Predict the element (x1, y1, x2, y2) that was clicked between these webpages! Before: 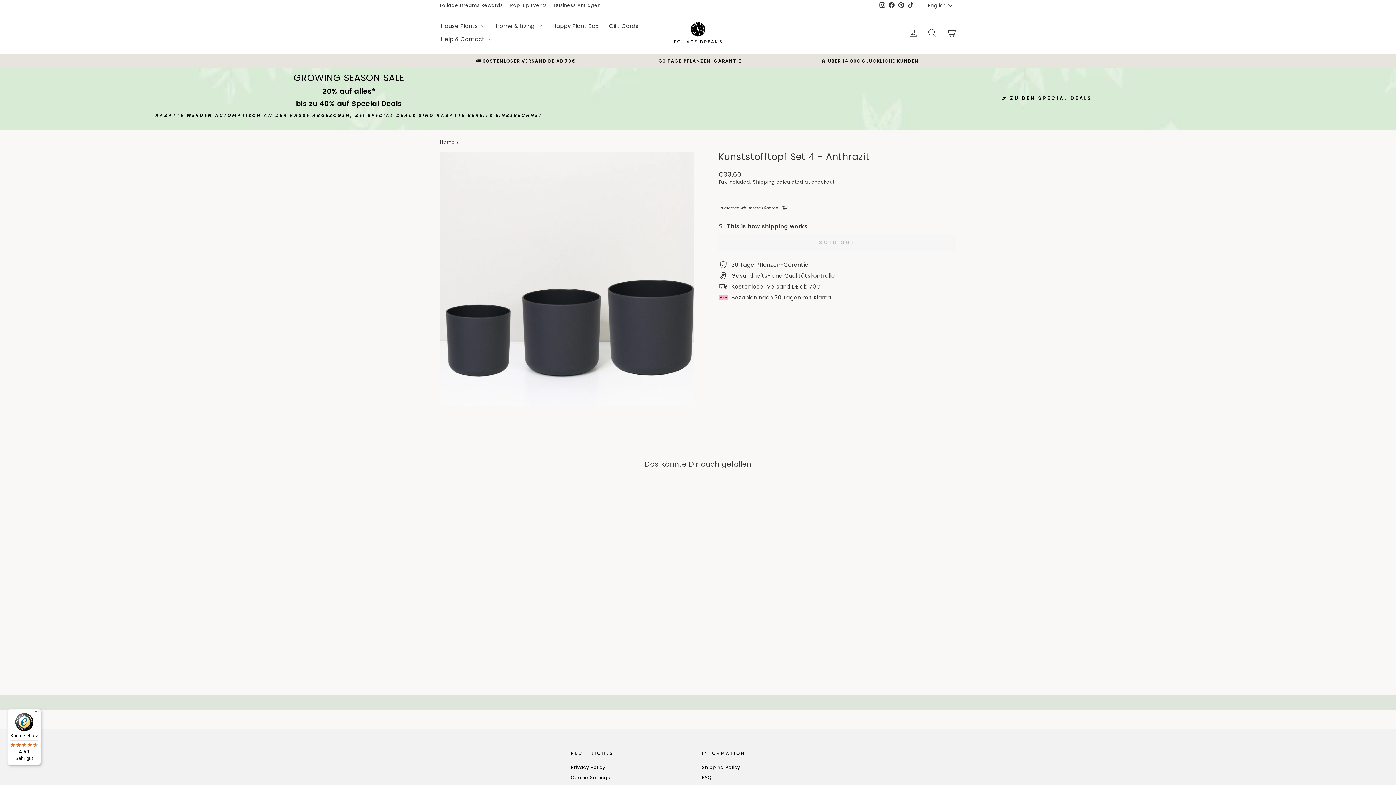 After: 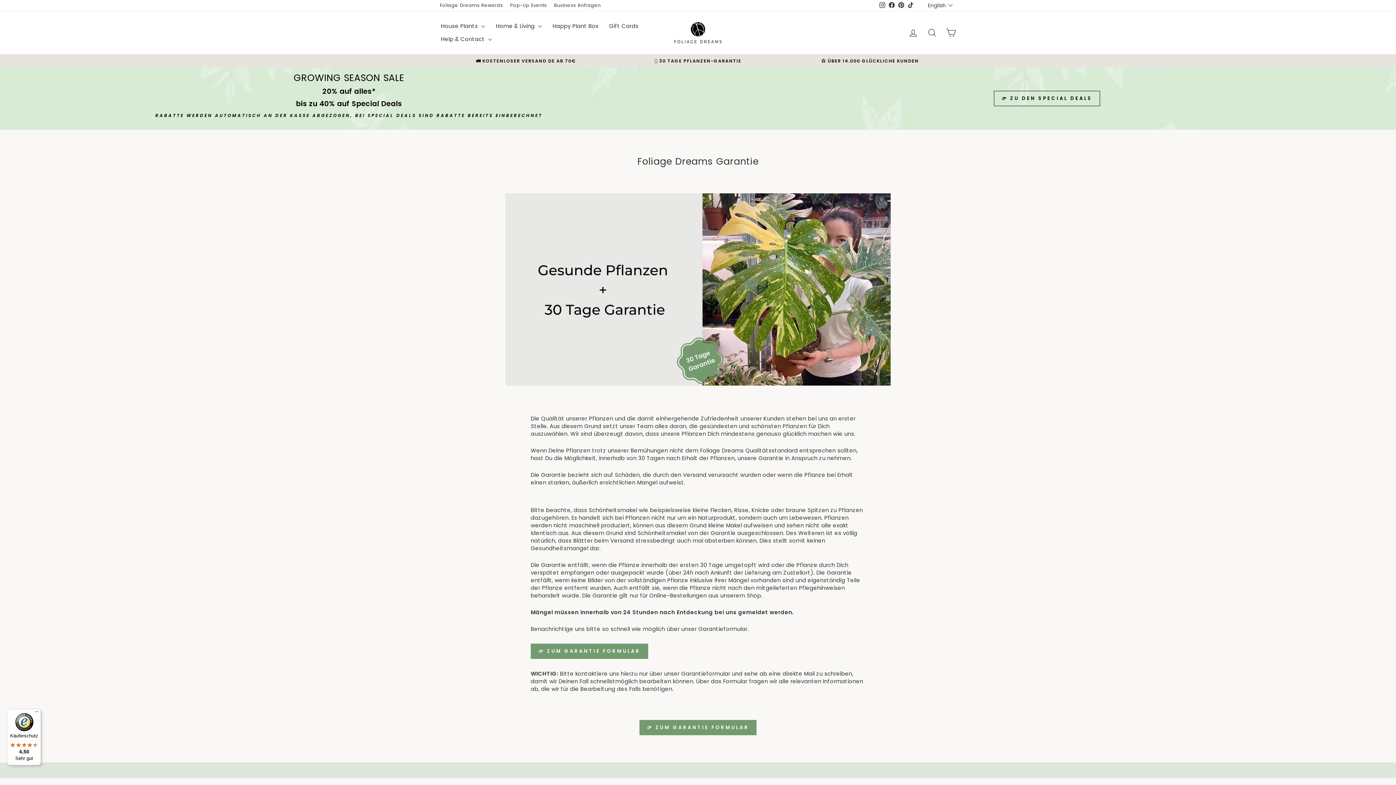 Action: bbox: (613, 57, 782, 63) label: 🪴 30 TAGE PFLANZEN-GARANTIE